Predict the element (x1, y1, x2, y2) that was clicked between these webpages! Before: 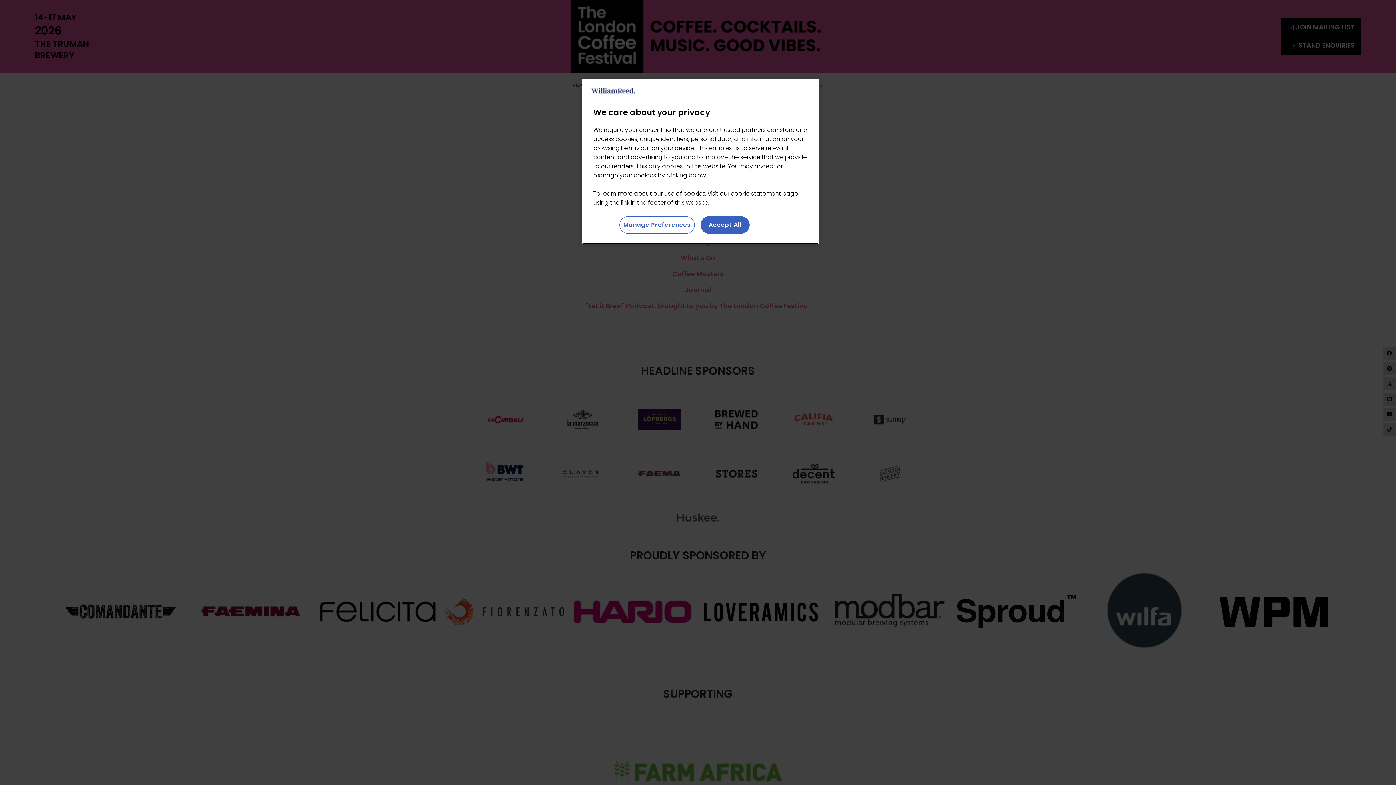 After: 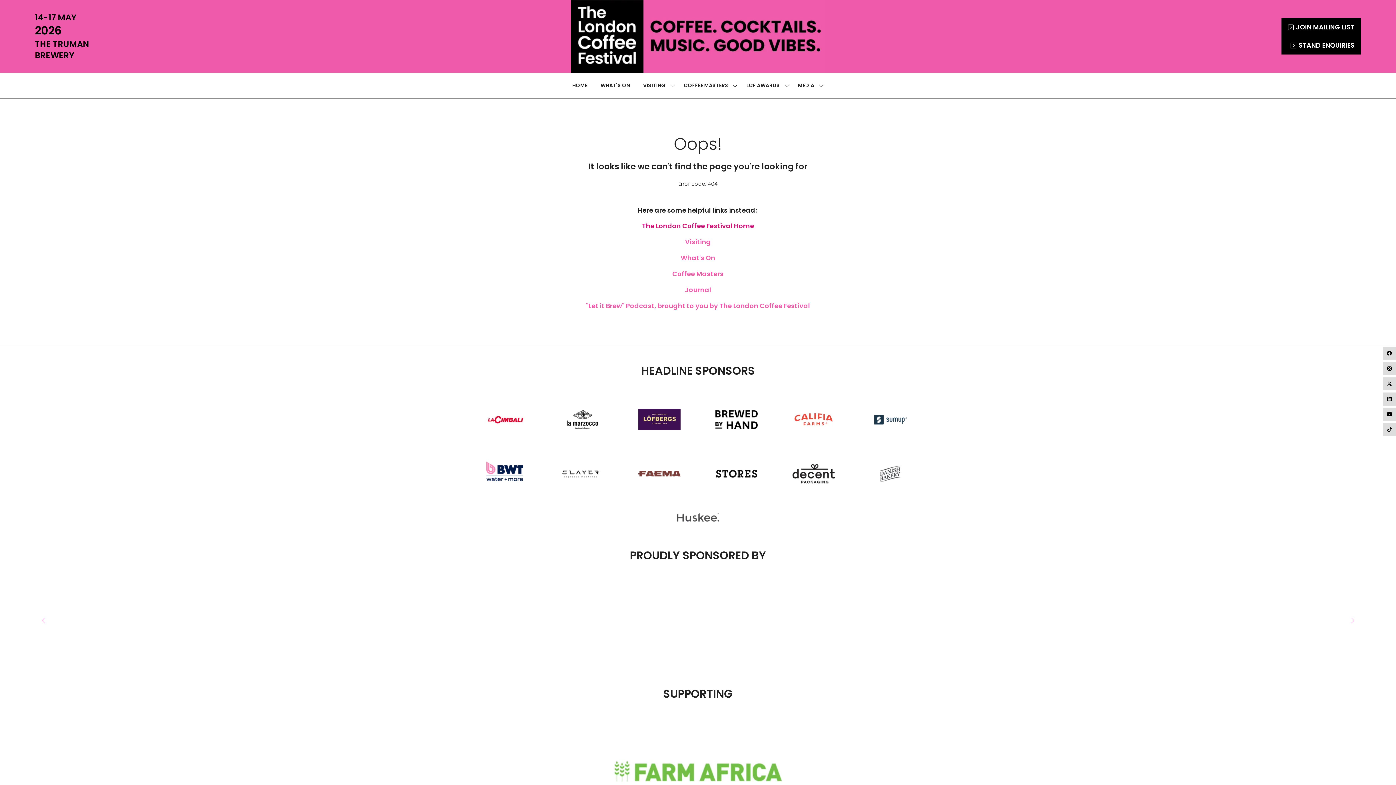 Action: label: Accept All bbox: (700, 216, 749, 233)